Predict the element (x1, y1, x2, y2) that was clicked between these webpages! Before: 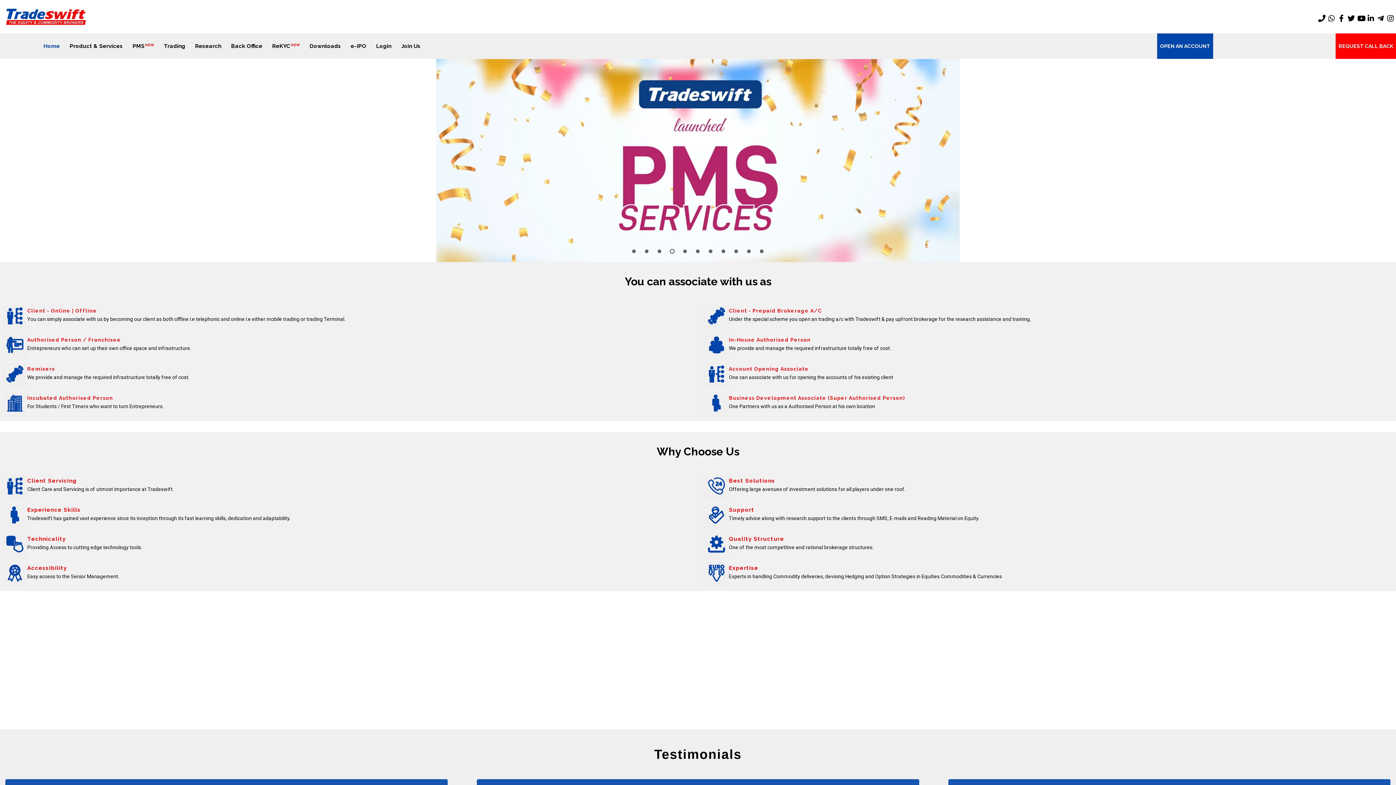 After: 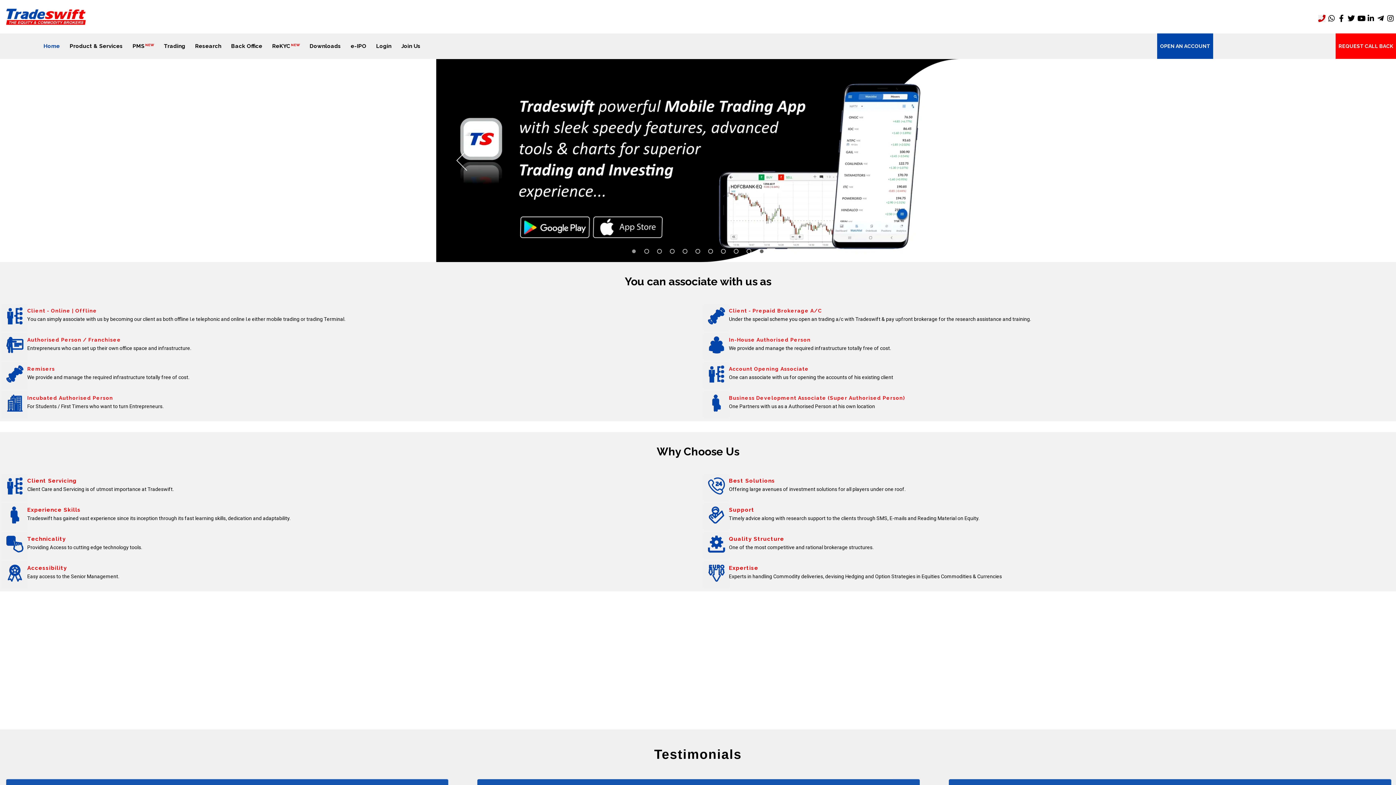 Action: bbox: (1318, 14, 1325, 22) label: Call us